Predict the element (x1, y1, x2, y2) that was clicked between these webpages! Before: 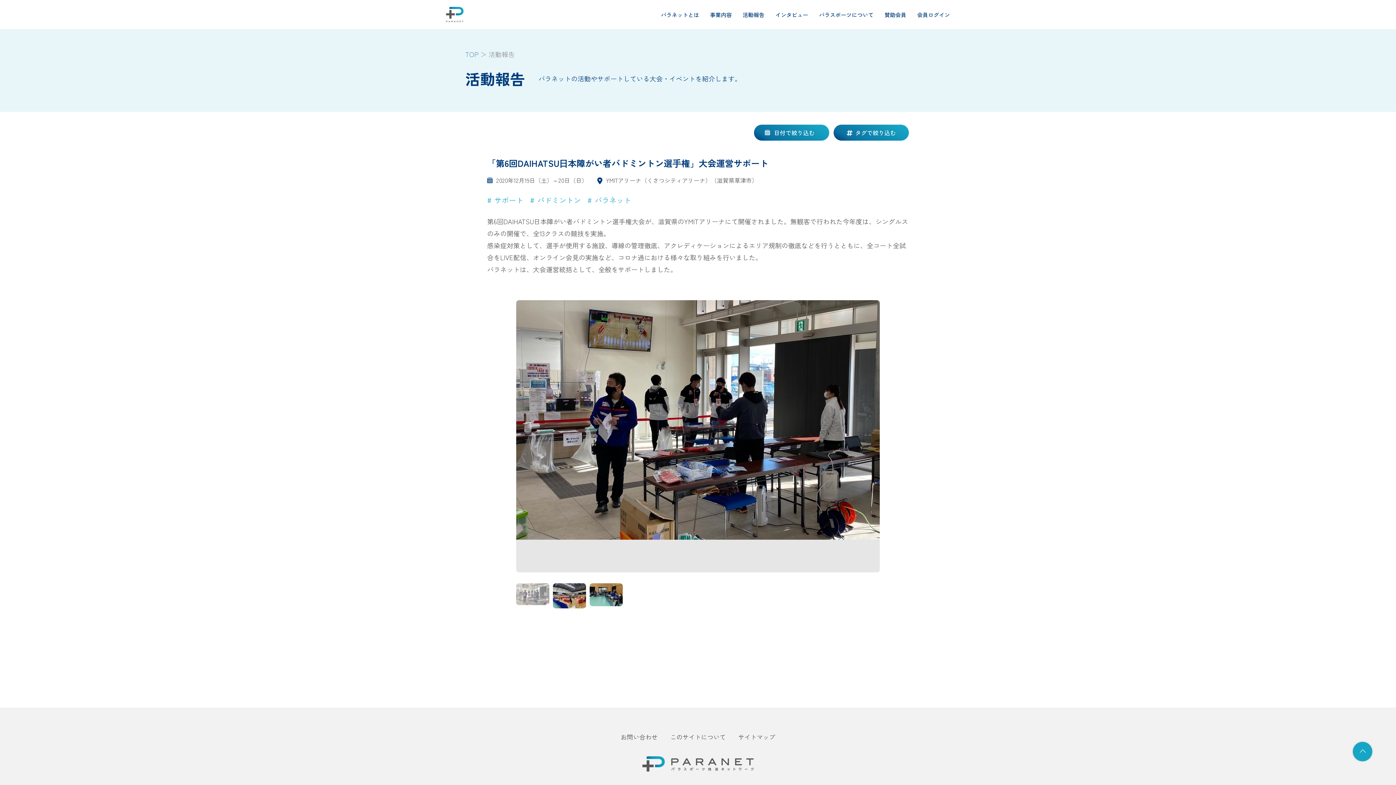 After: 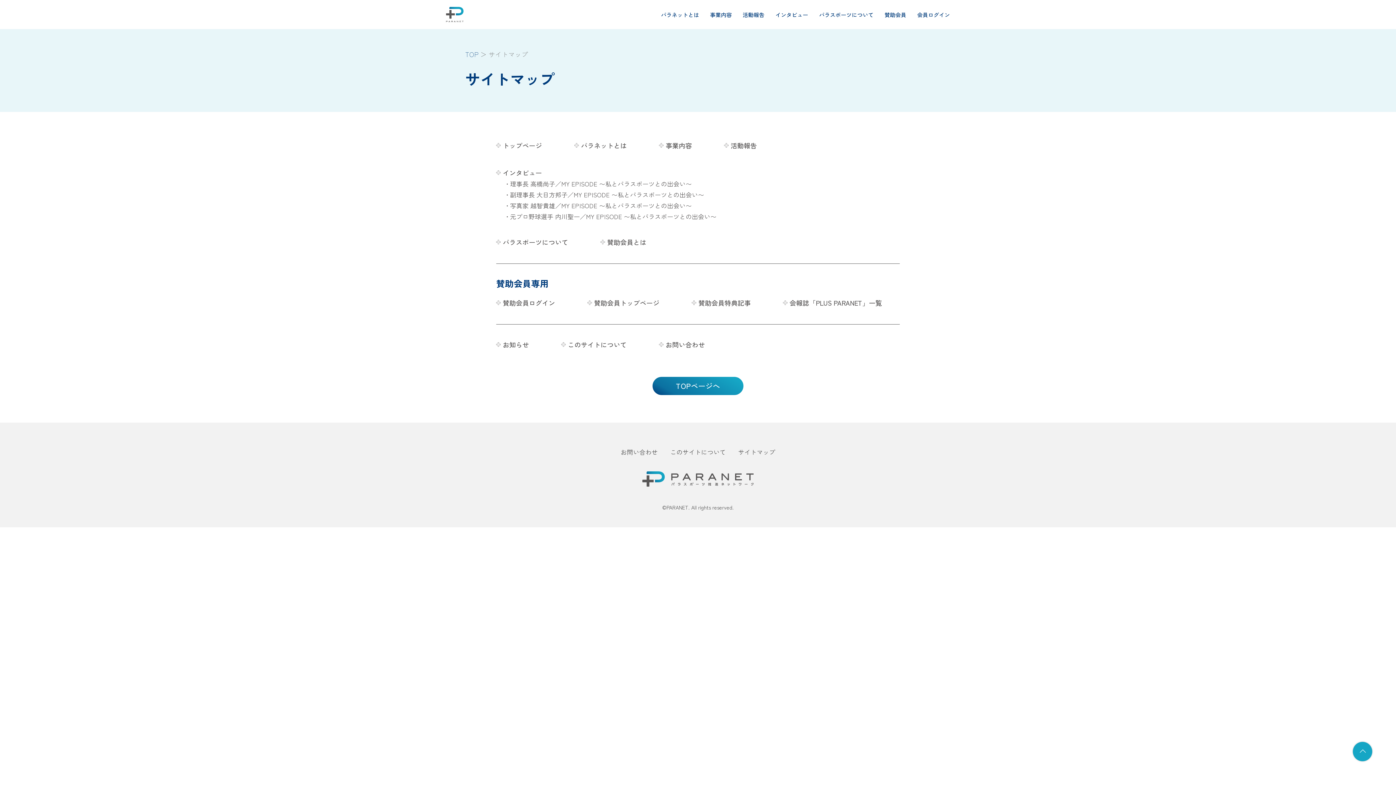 Action: label: サイトマップ bbox: (738, 732, 775, 741)